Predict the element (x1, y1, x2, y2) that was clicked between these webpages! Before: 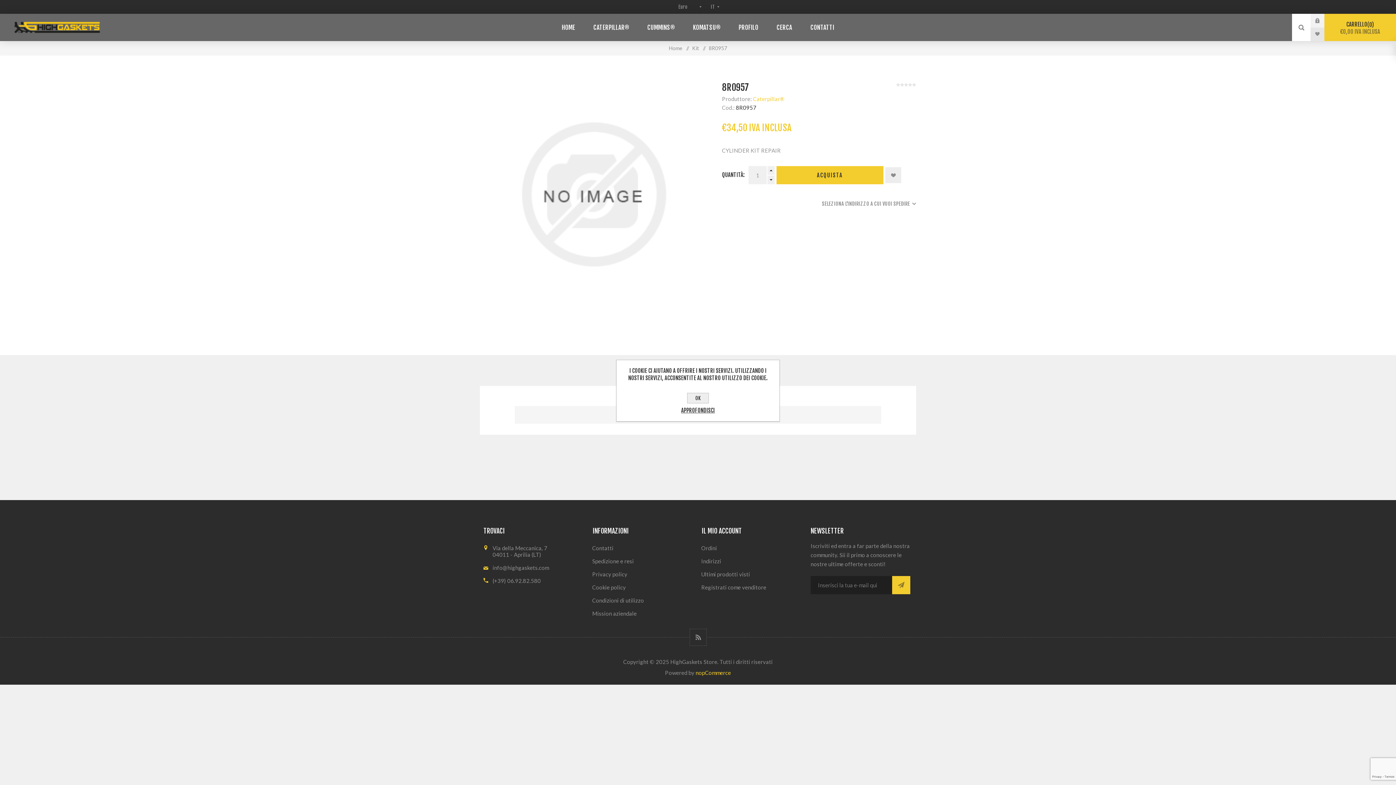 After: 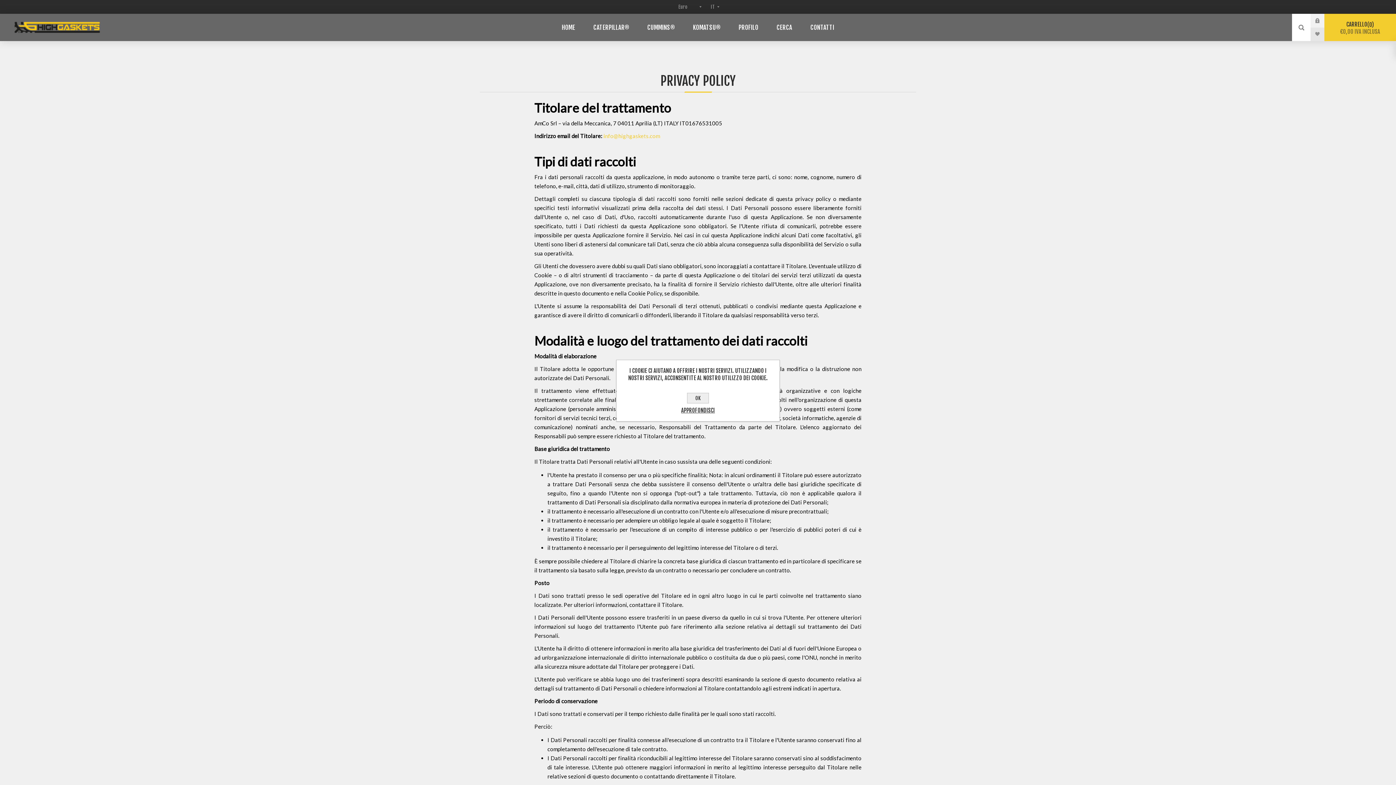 Action: label: Privacy policy bbox: (589, 568, 698, 581)